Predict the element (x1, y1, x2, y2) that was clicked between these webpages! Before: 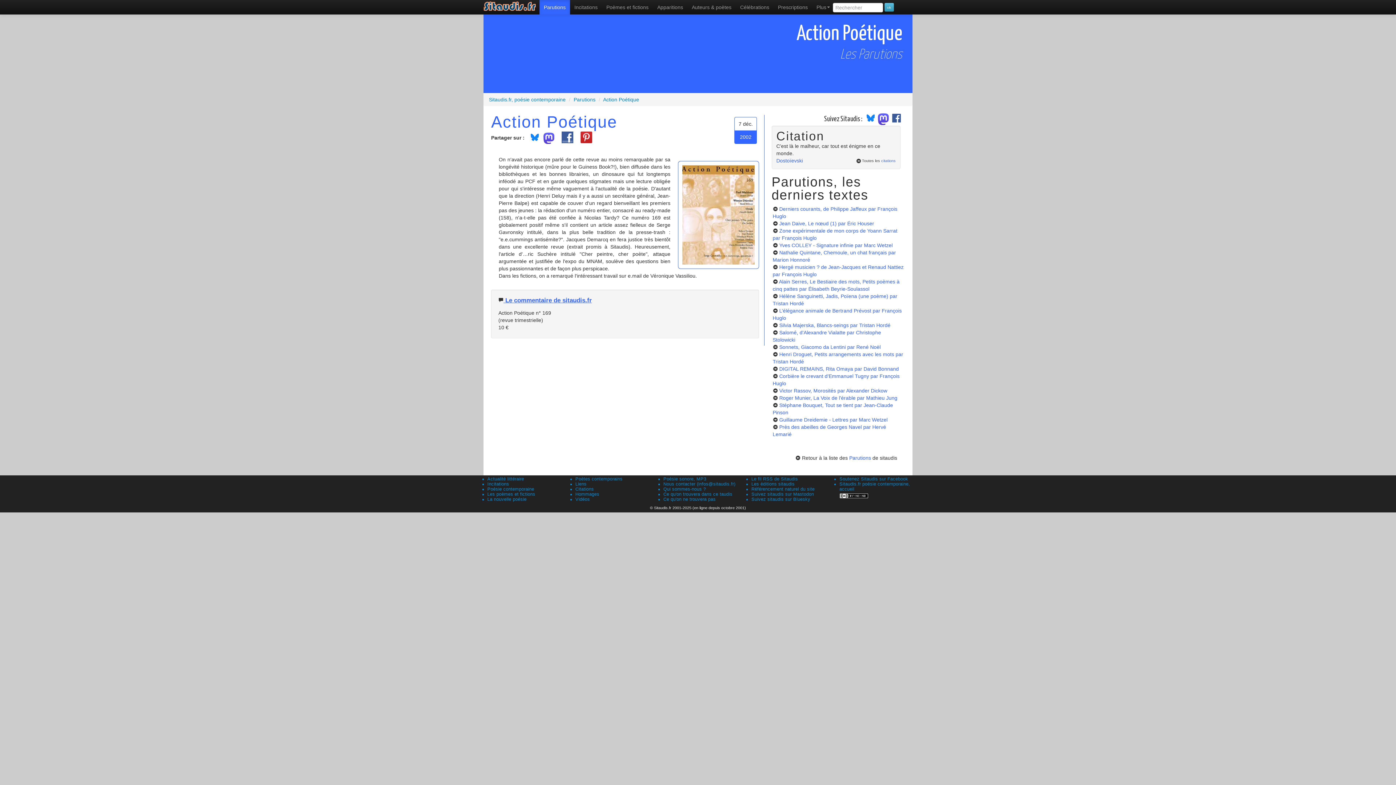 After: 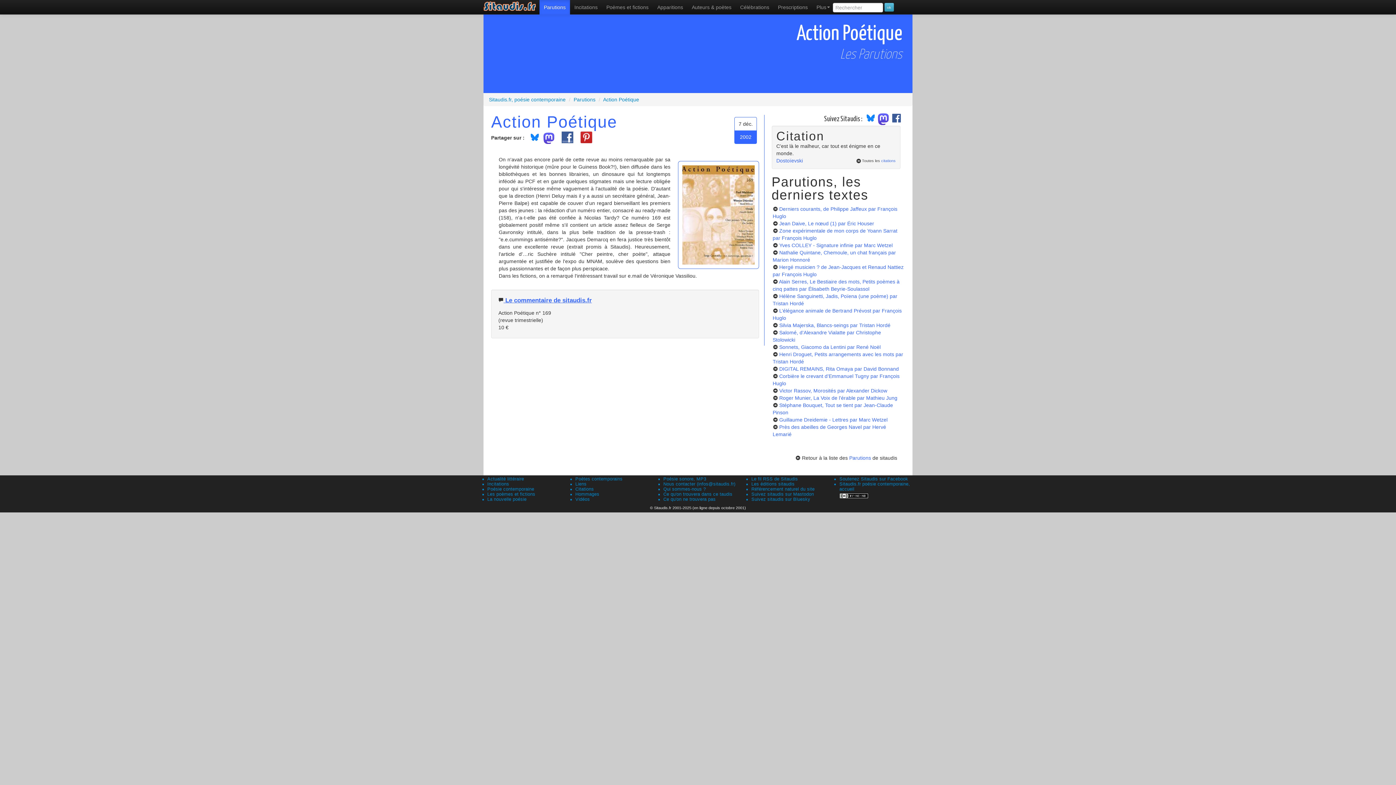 Action: bbox: (561, 131, 573, 143)